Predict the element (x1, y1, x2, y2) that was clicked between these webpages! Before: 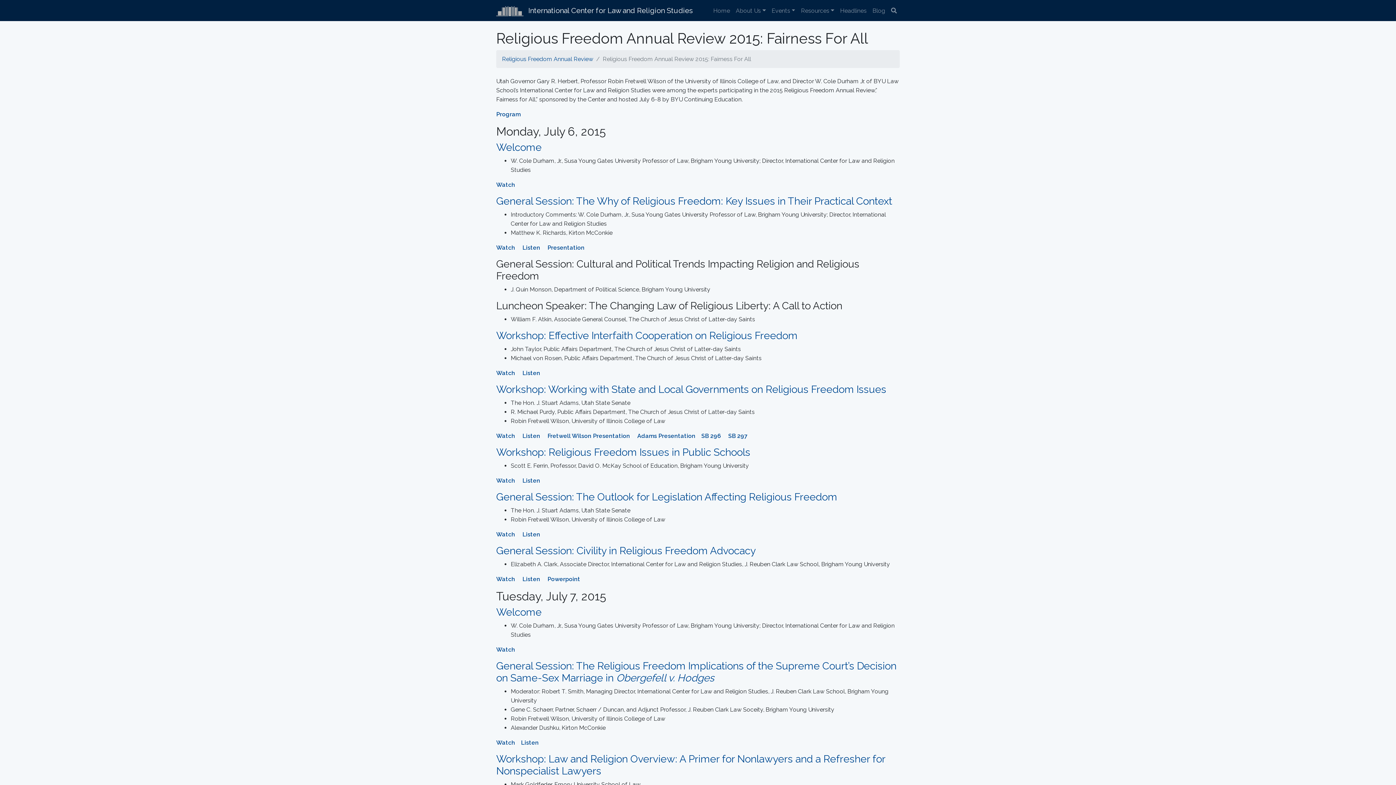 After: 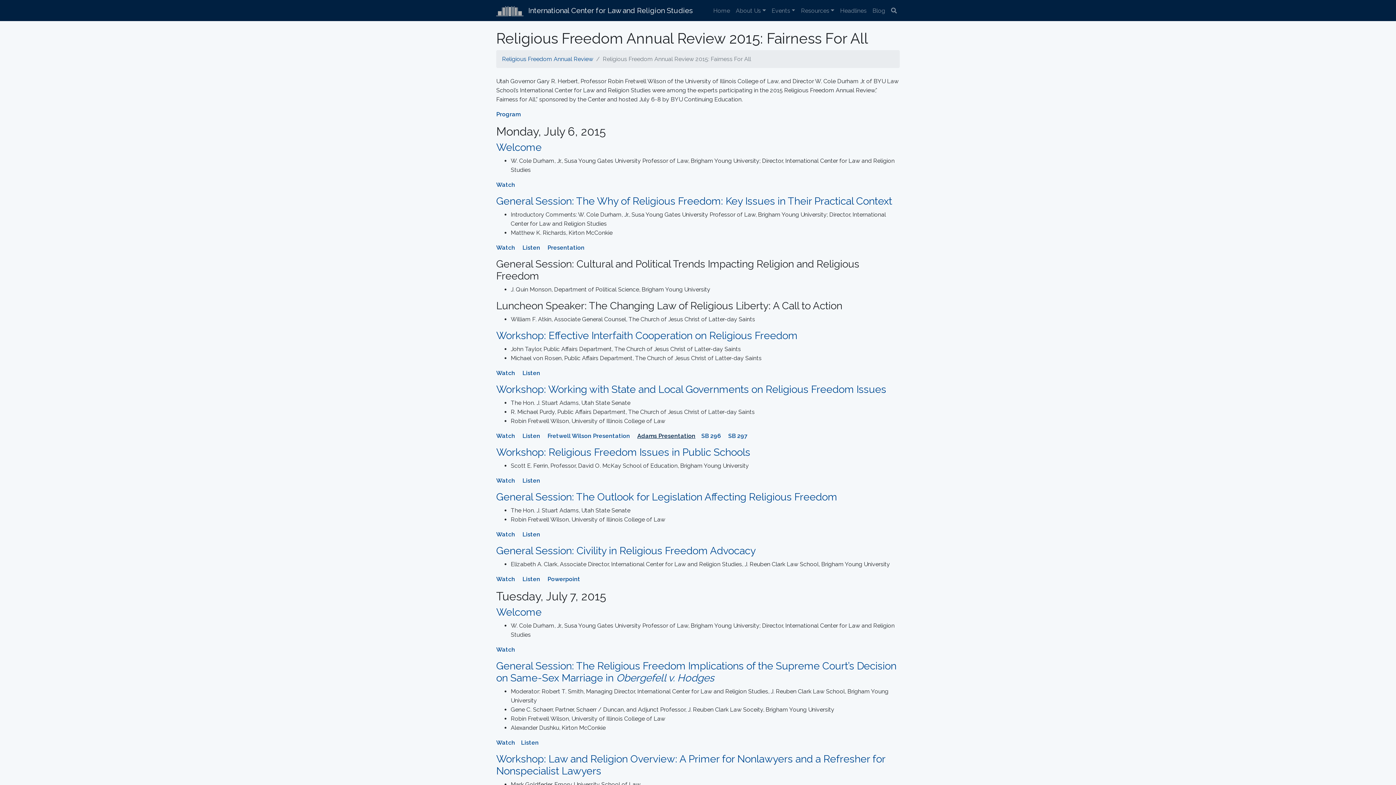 Action: bbox: (637, 432, 695, 439) label: Adams Presentation